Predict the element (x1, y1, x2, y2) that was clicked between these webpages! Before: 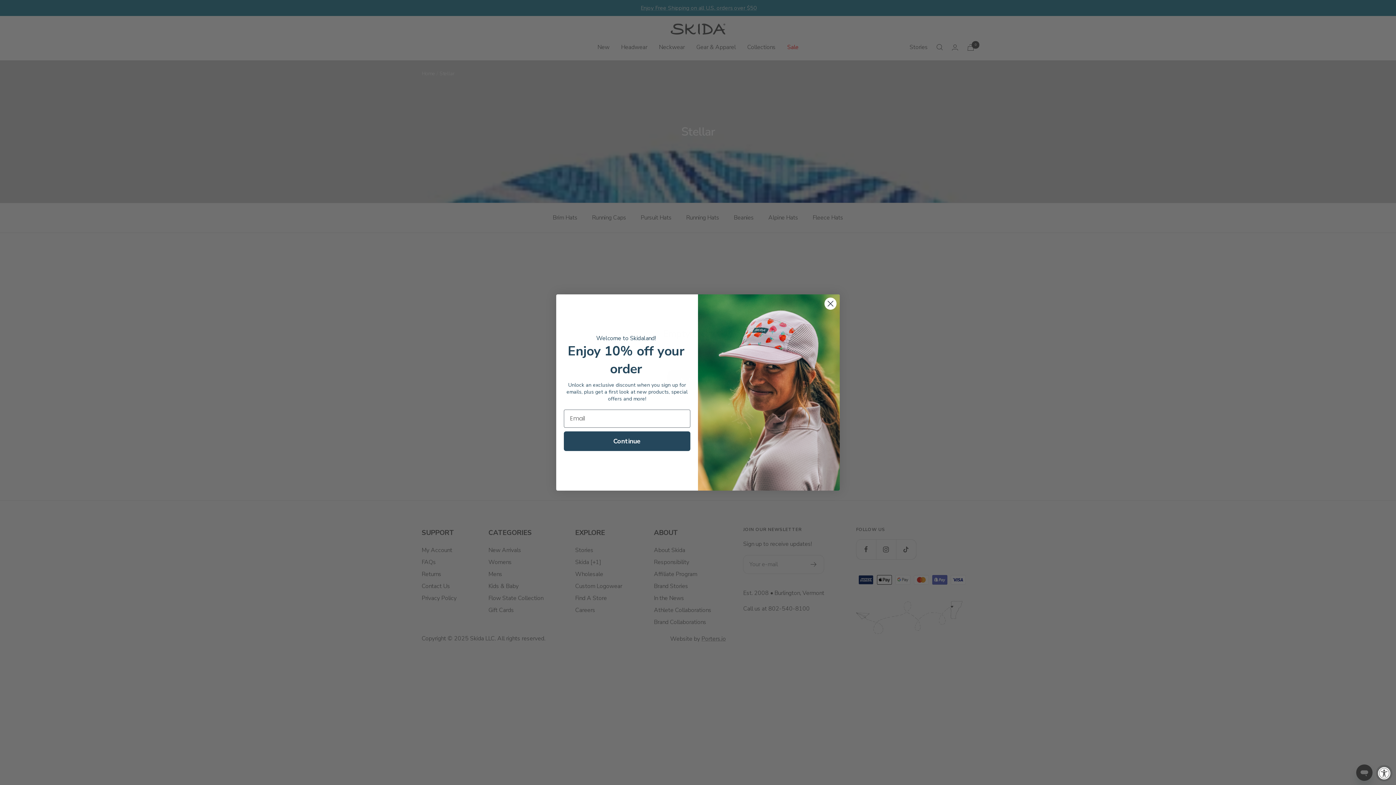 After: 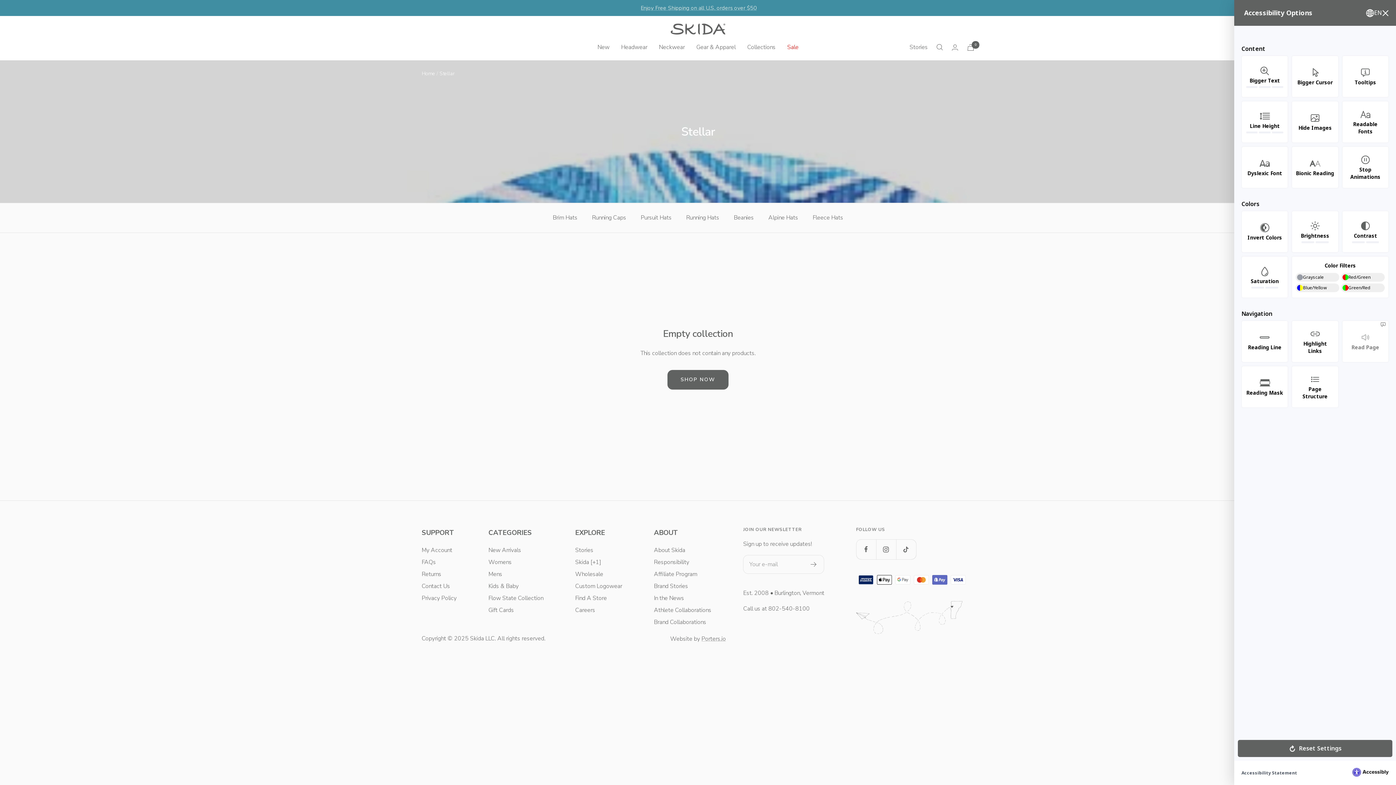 Action: label: Accessibility Widget, click to open bbox: (1376, 765, 1392, 781)